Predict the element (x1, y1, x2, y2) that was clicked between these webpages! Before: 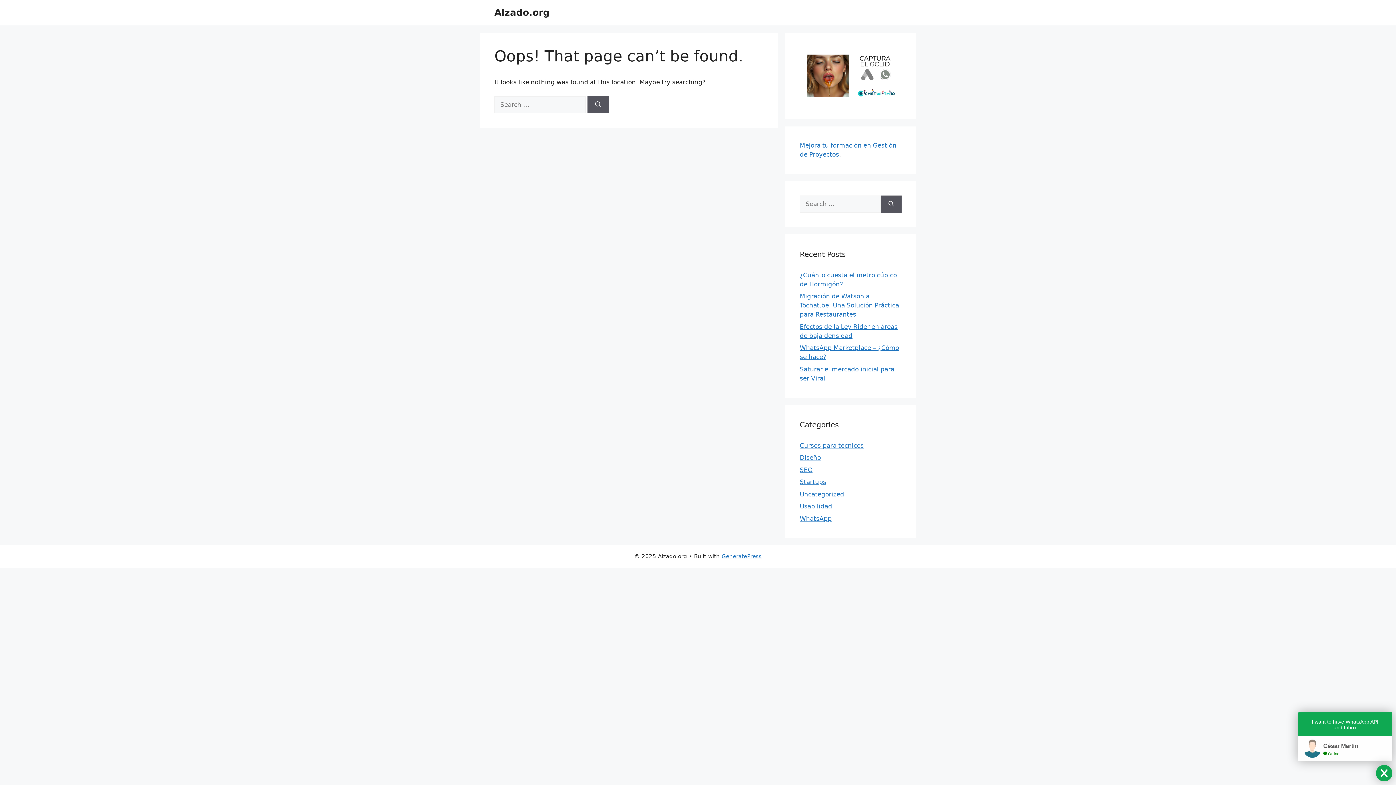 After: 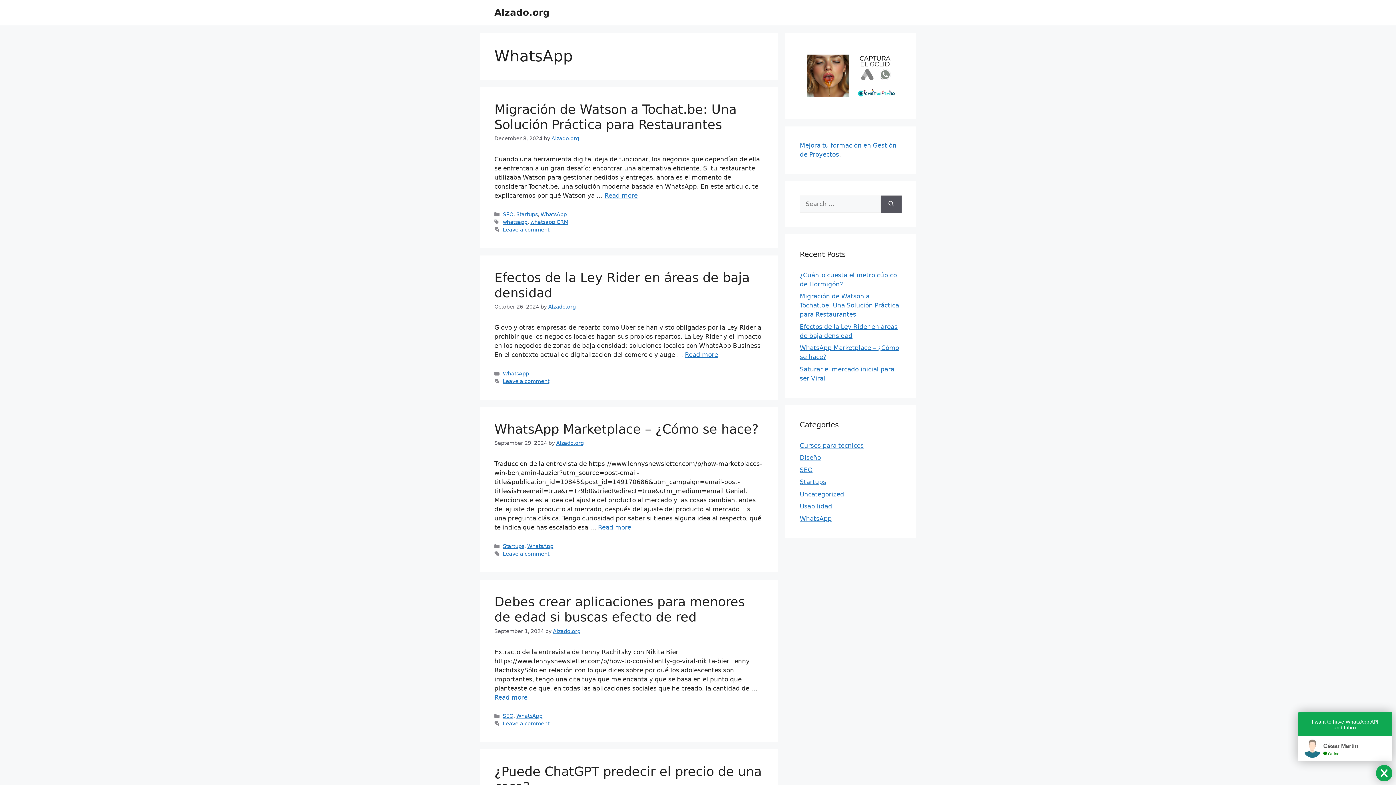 Action: label: WhatsApp bbox: (800, 515, 832, 522)